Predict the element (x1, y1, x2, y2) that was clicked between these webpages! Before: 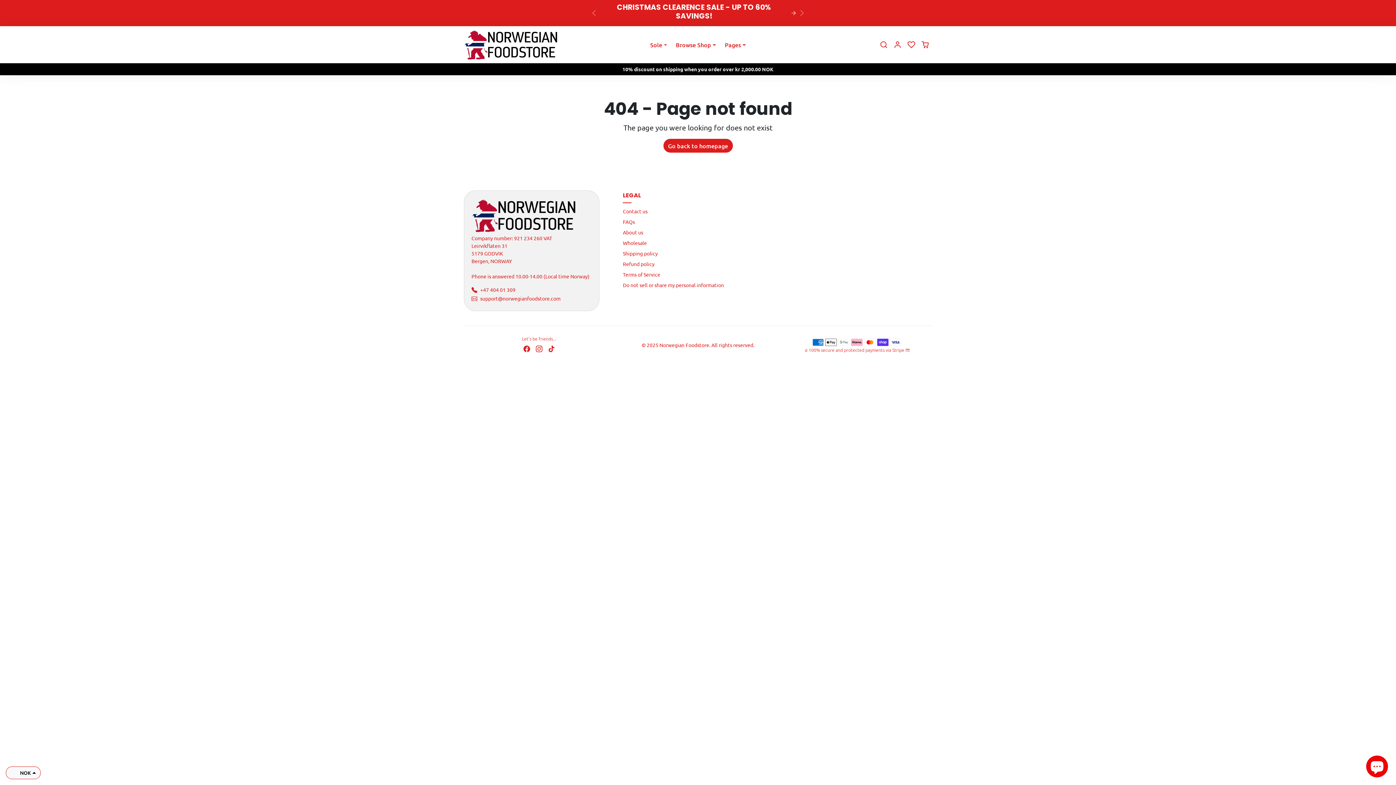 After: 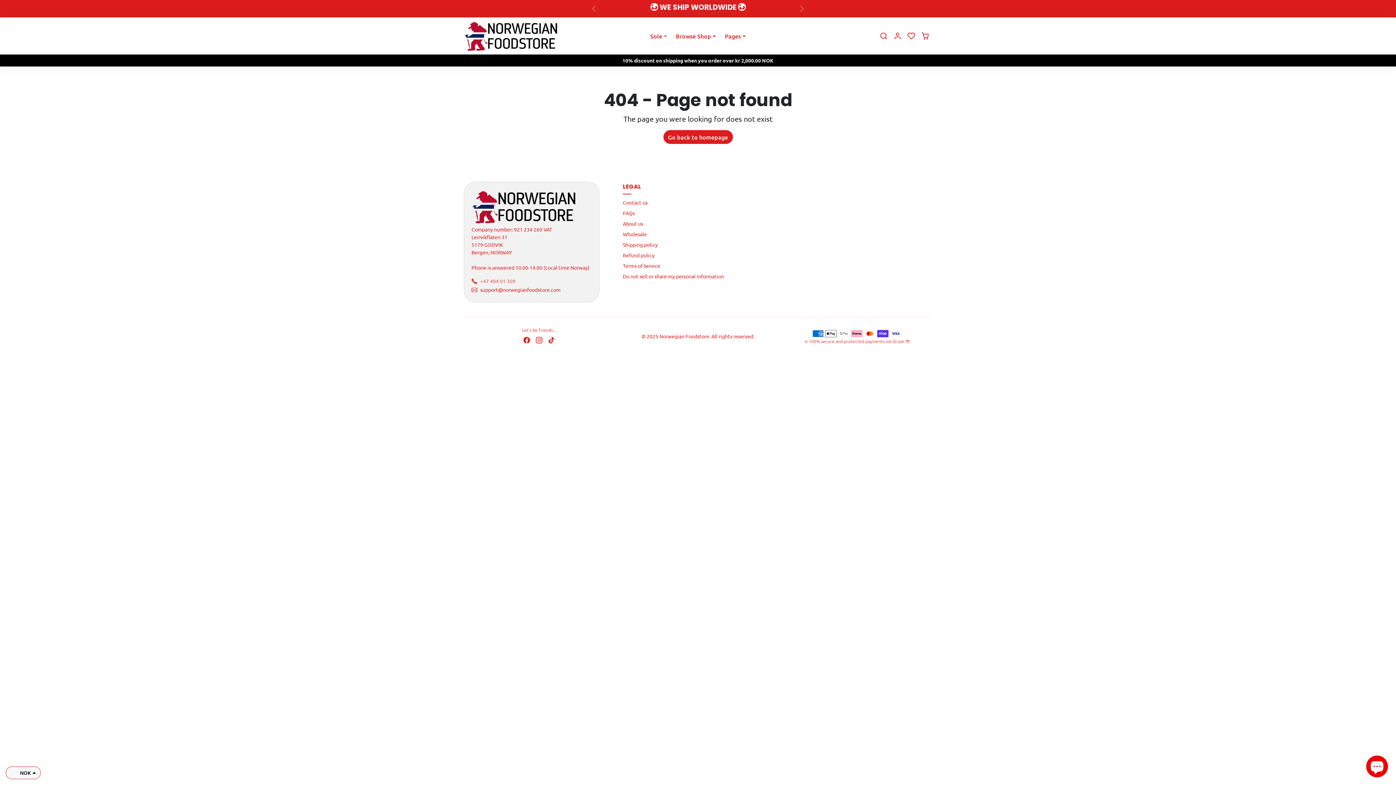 Action: bbox: (471, 277, 515, 285) label: +47 404 01 309